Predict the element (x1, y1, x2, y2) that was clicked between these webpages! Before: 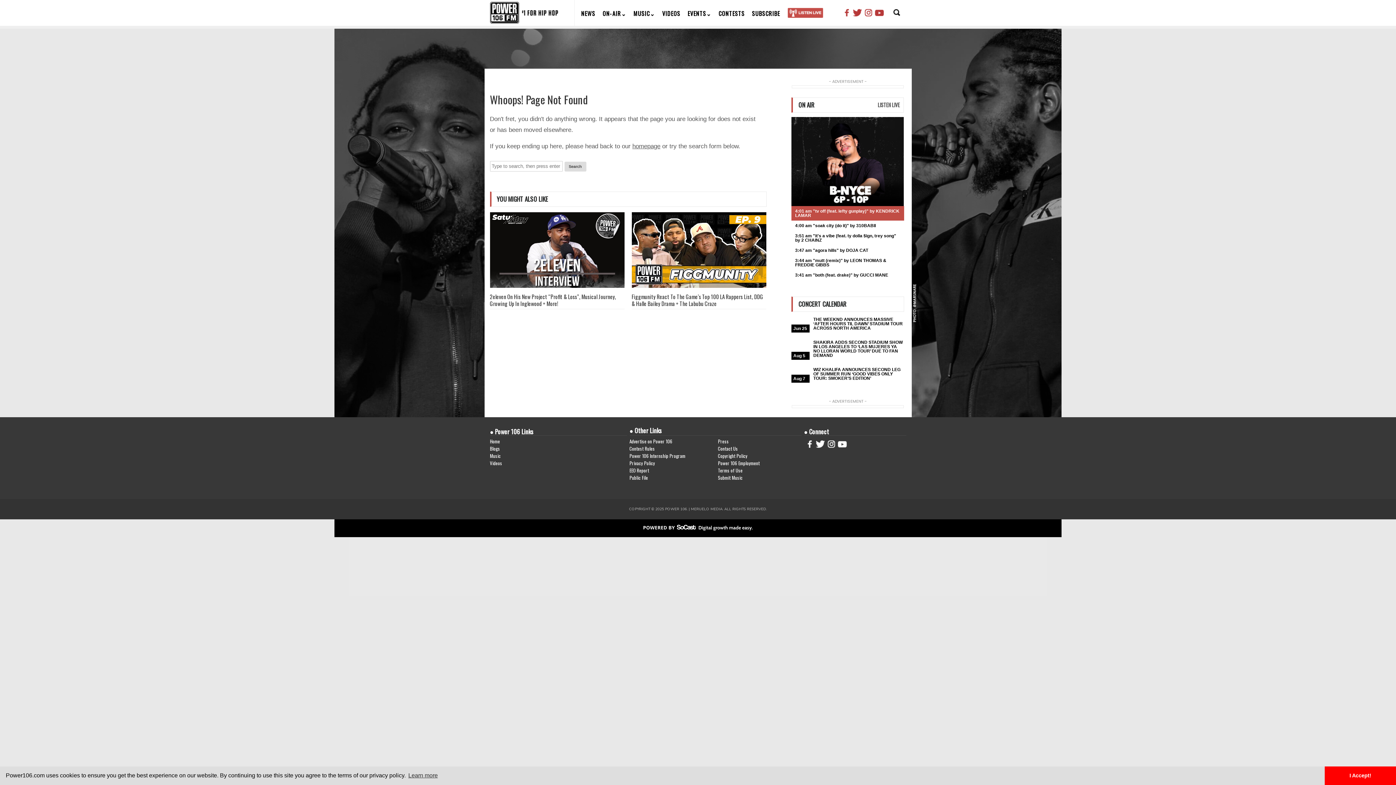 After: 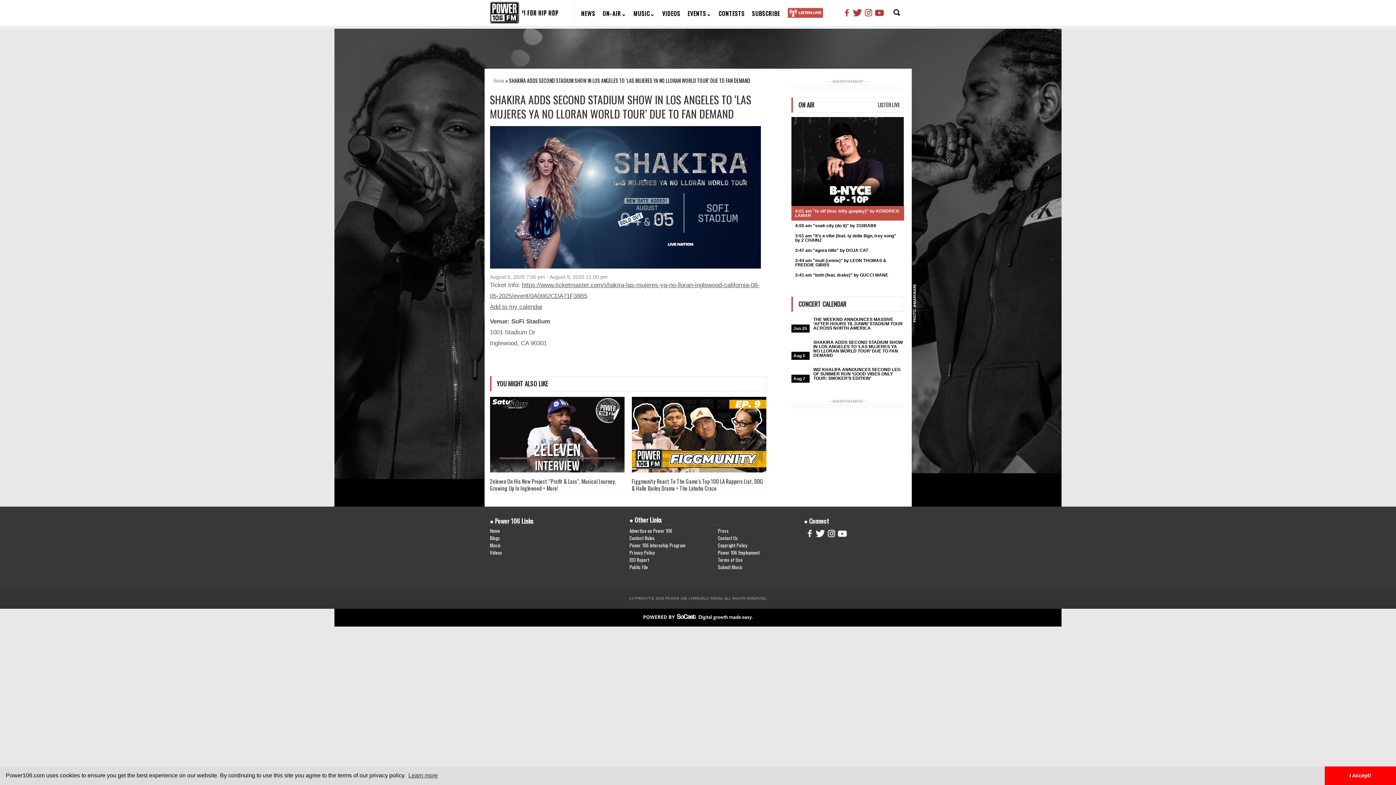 Action: bbox: (813, 340, 902, 358) label: SHAKIRA ADDS SECOND STADIUM SHOW IN LOS ANGELES TO ‘LAS MUJERES YA NO LLORAN WORLD TOUR’ DUE TO FAN DEMAND